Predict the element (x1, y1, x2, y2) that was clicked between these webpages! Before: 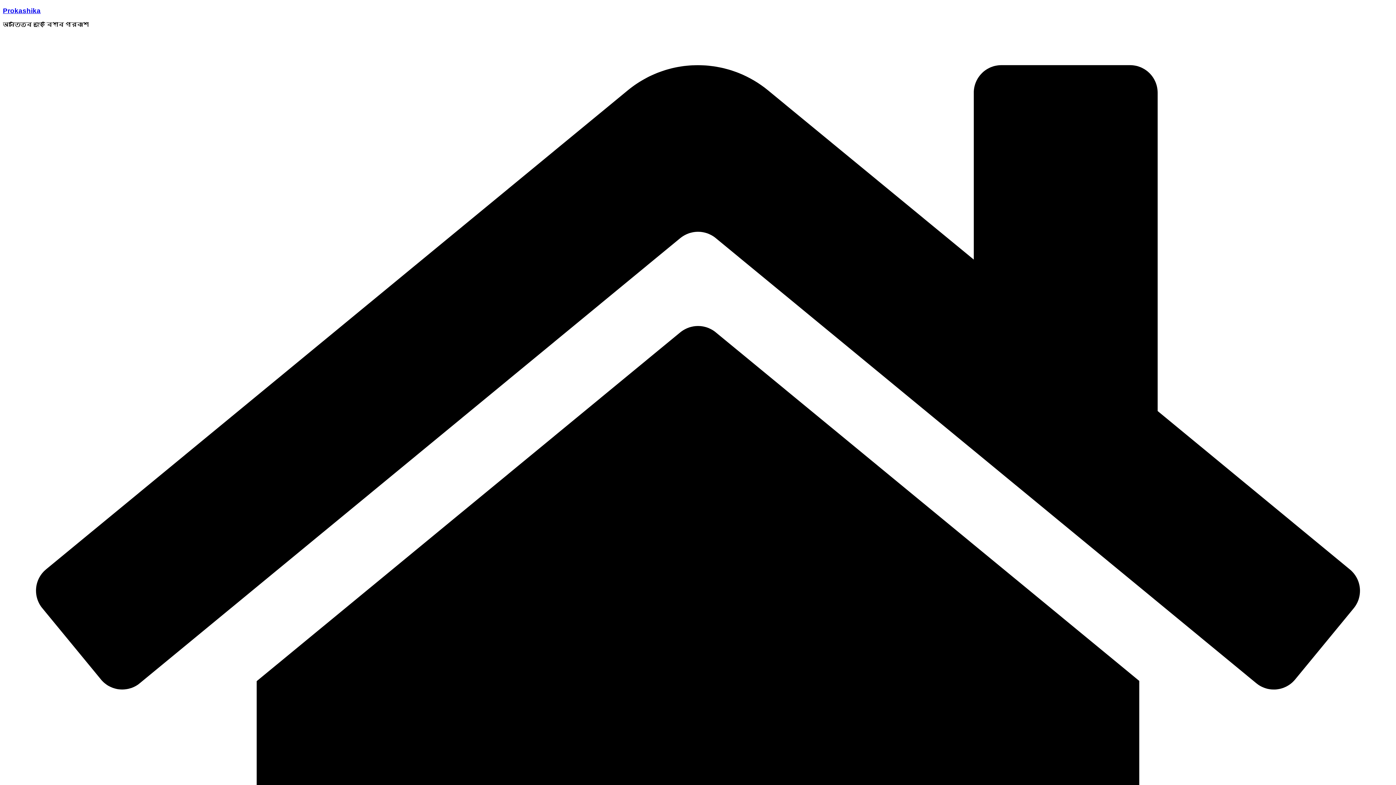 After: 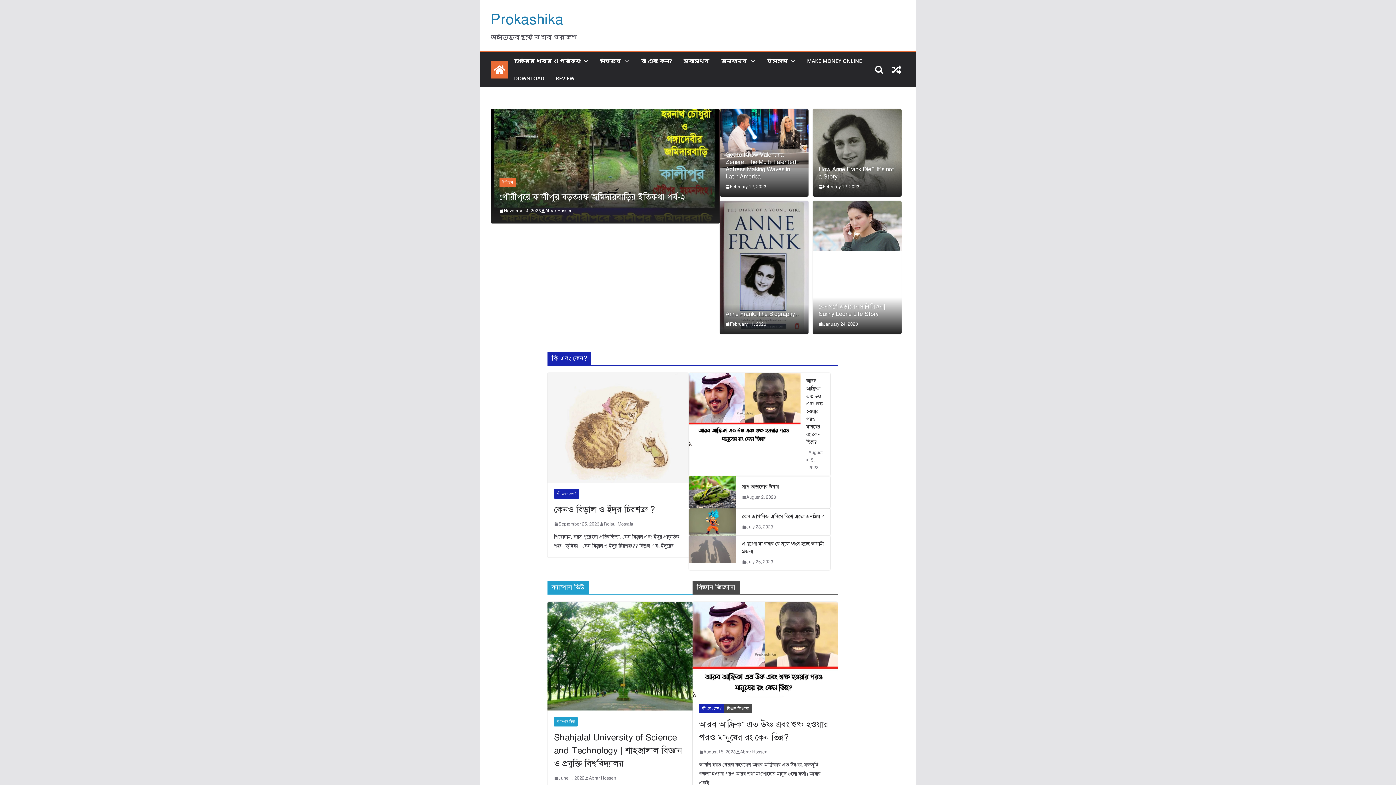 Action: bbox: (2, 6, 40, 14) label: Prokashika